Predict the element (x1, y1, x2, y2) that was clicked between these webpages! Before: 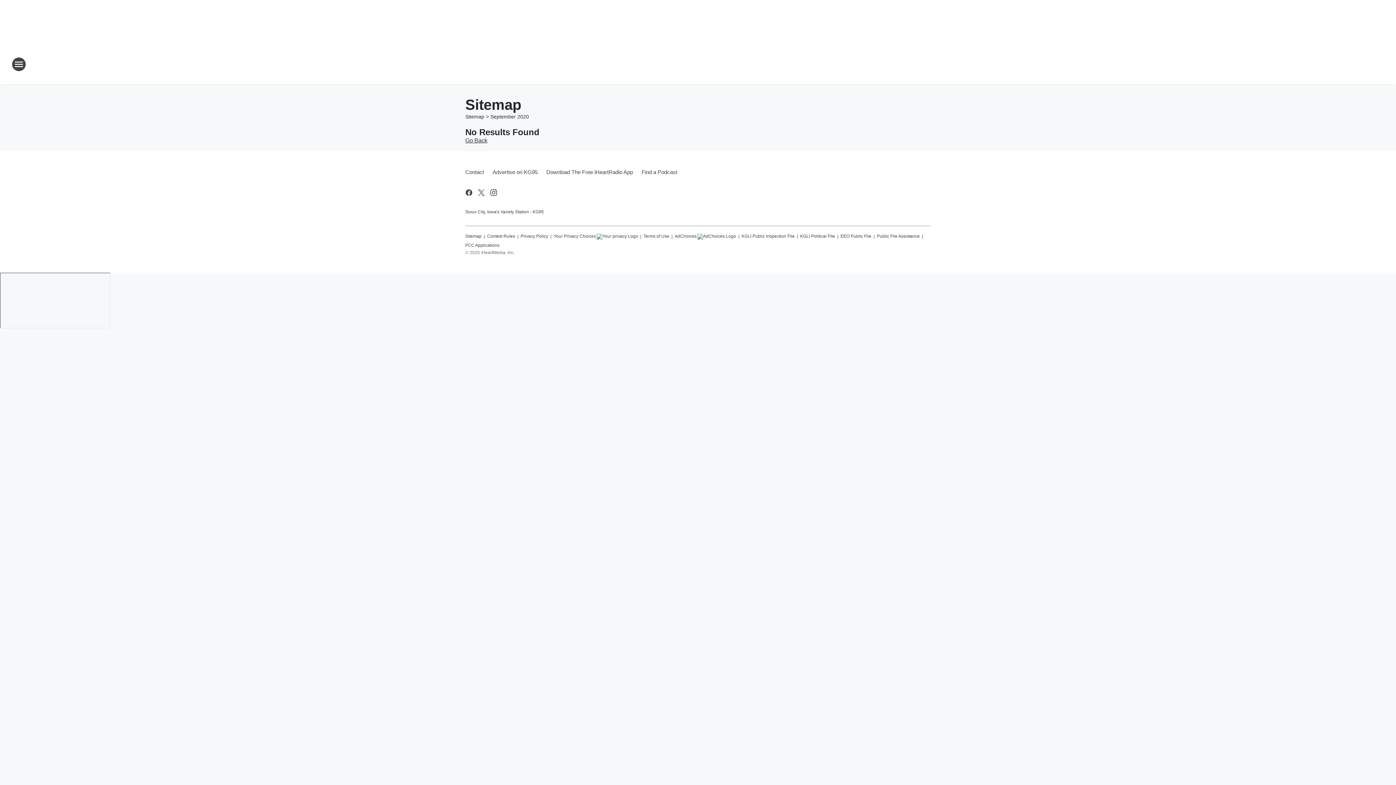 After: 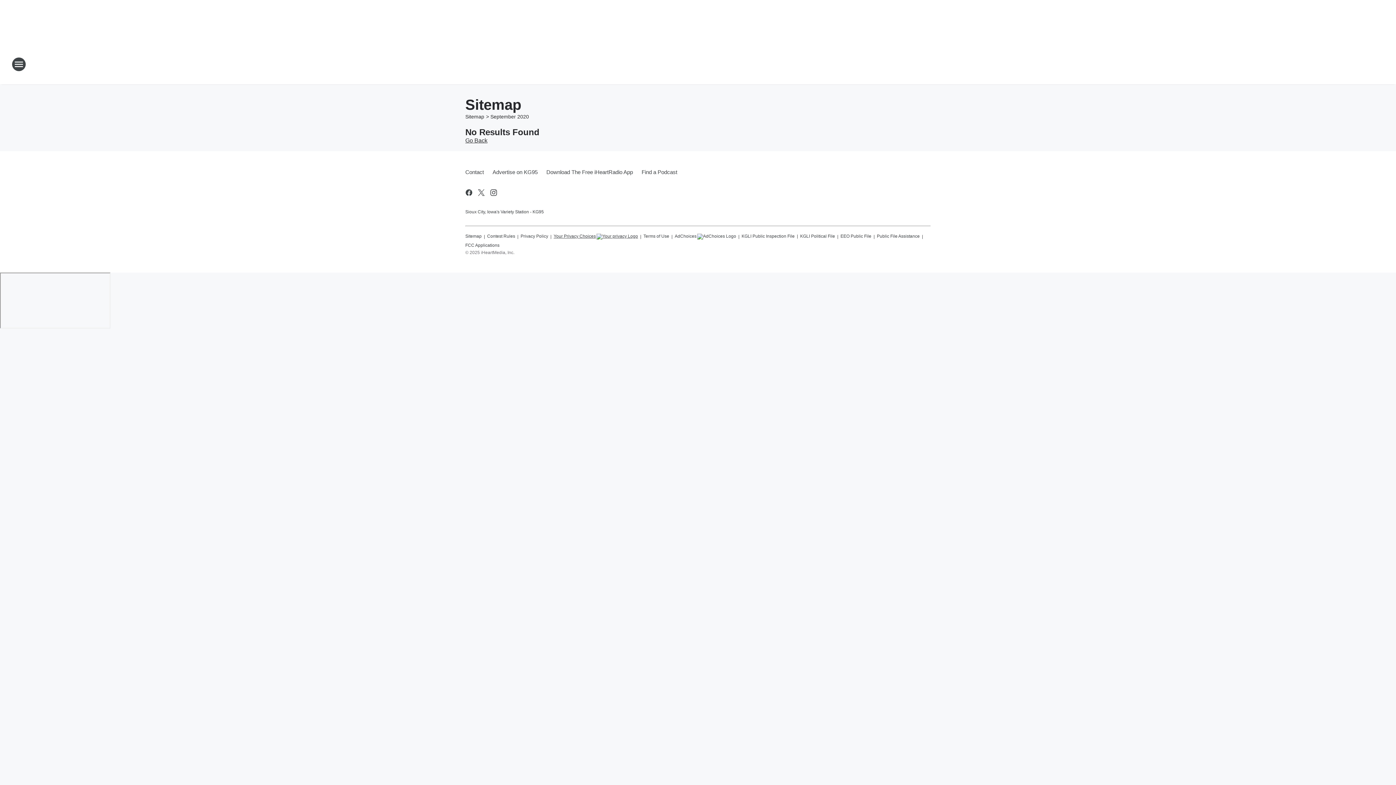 Action: label: Your Privacy Choices bbox: (553, 230, 638, 239)